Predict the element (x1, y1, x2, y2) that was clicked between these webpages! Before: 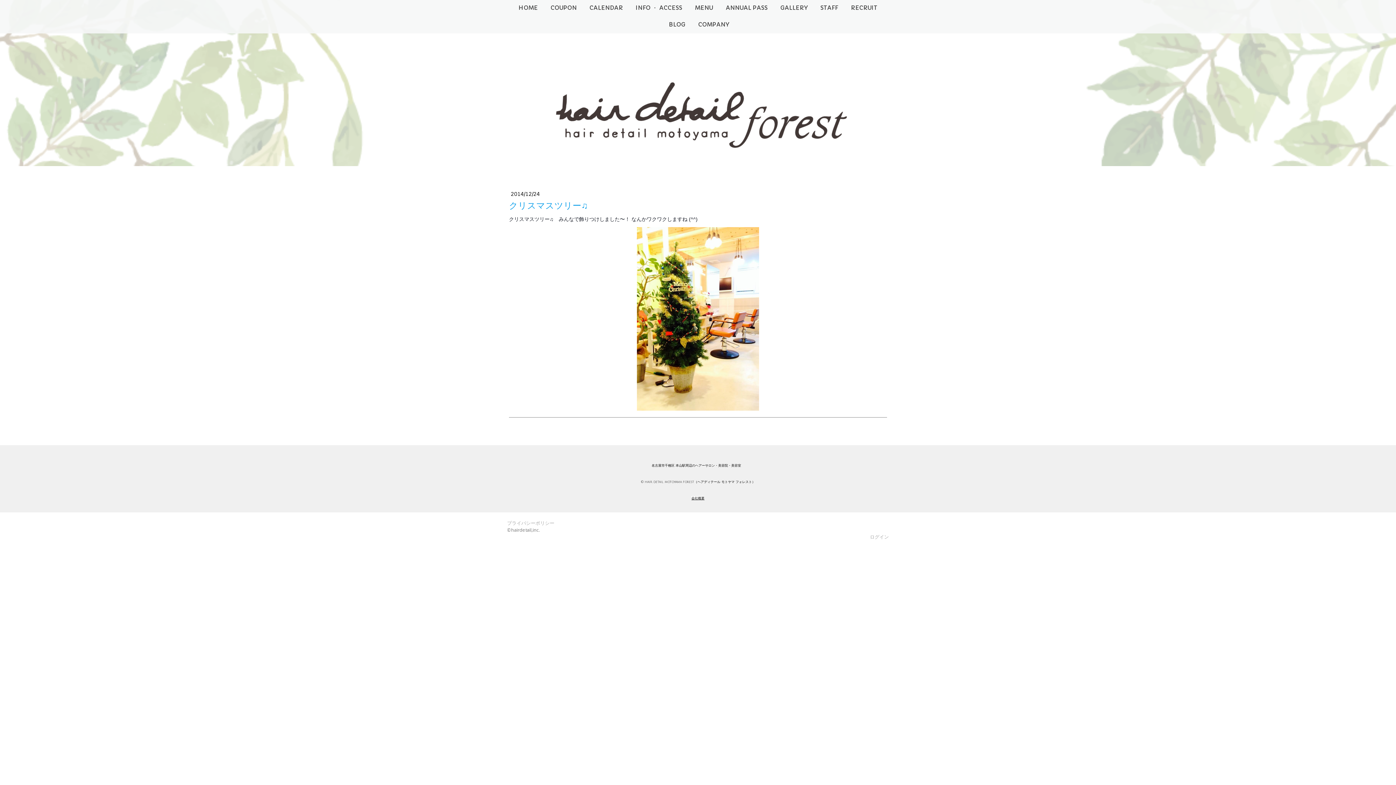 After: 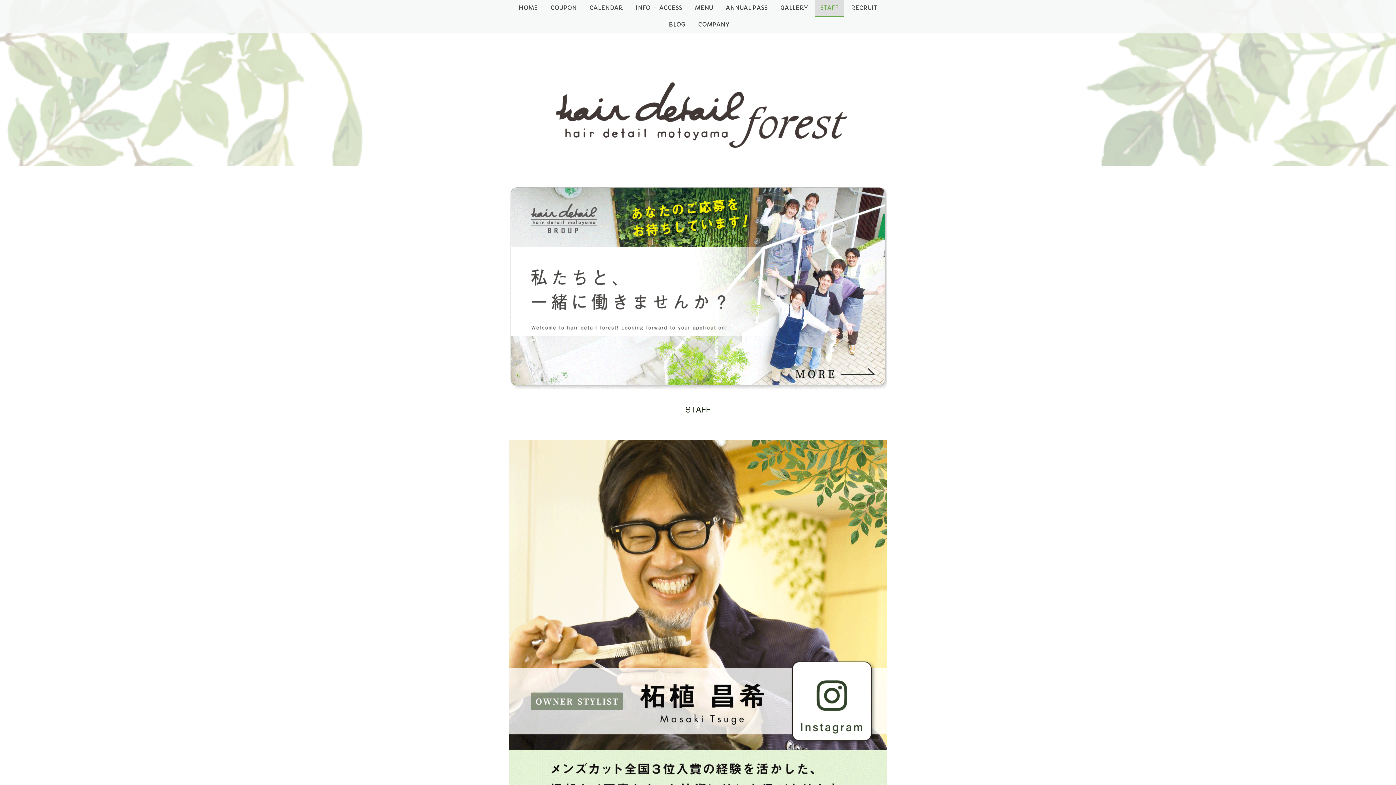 Action: bbox: (815, 0, 843, 16) label: STAFF